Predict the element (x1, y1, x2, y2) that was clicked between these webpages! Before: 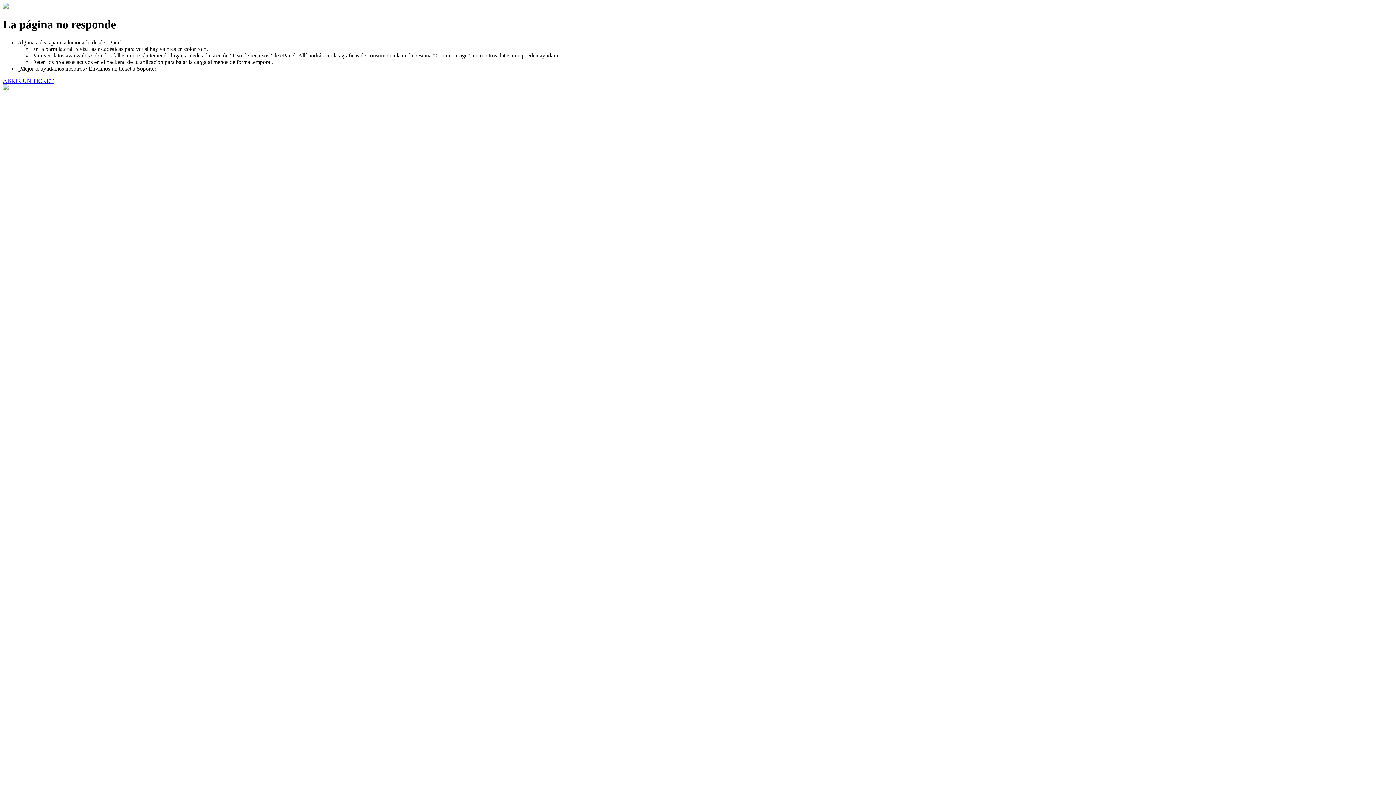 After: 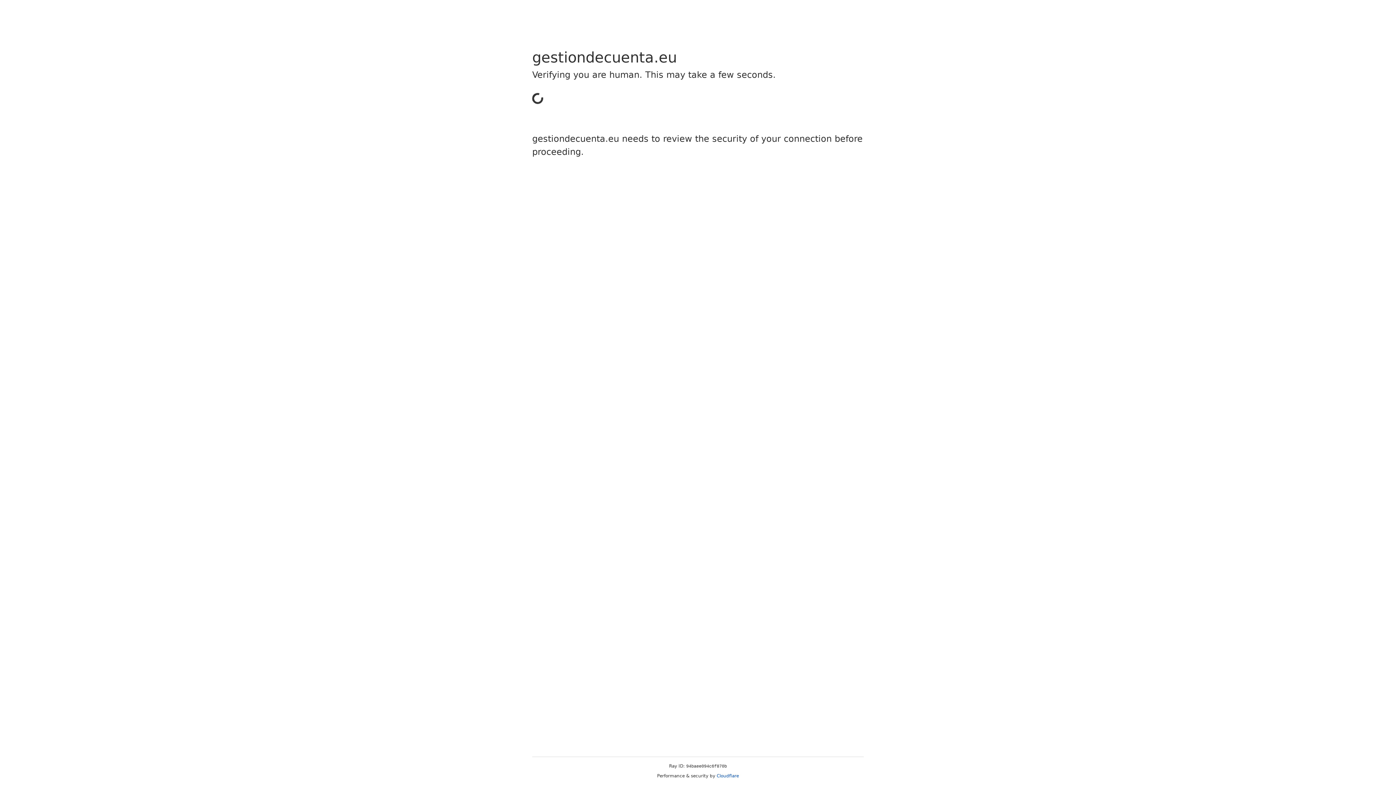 Action: label: ABRIR UN TICKET bbox: (2, 77, 53, 83)